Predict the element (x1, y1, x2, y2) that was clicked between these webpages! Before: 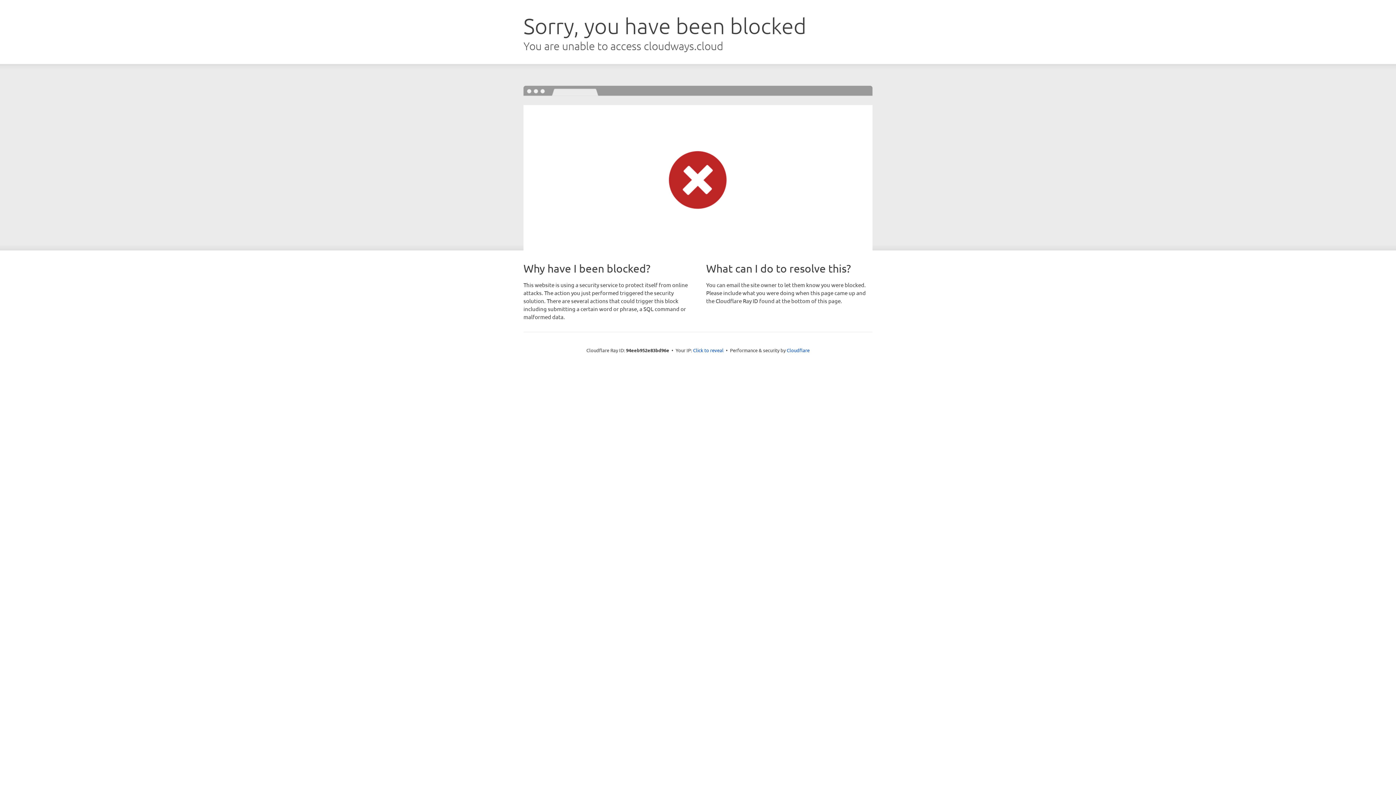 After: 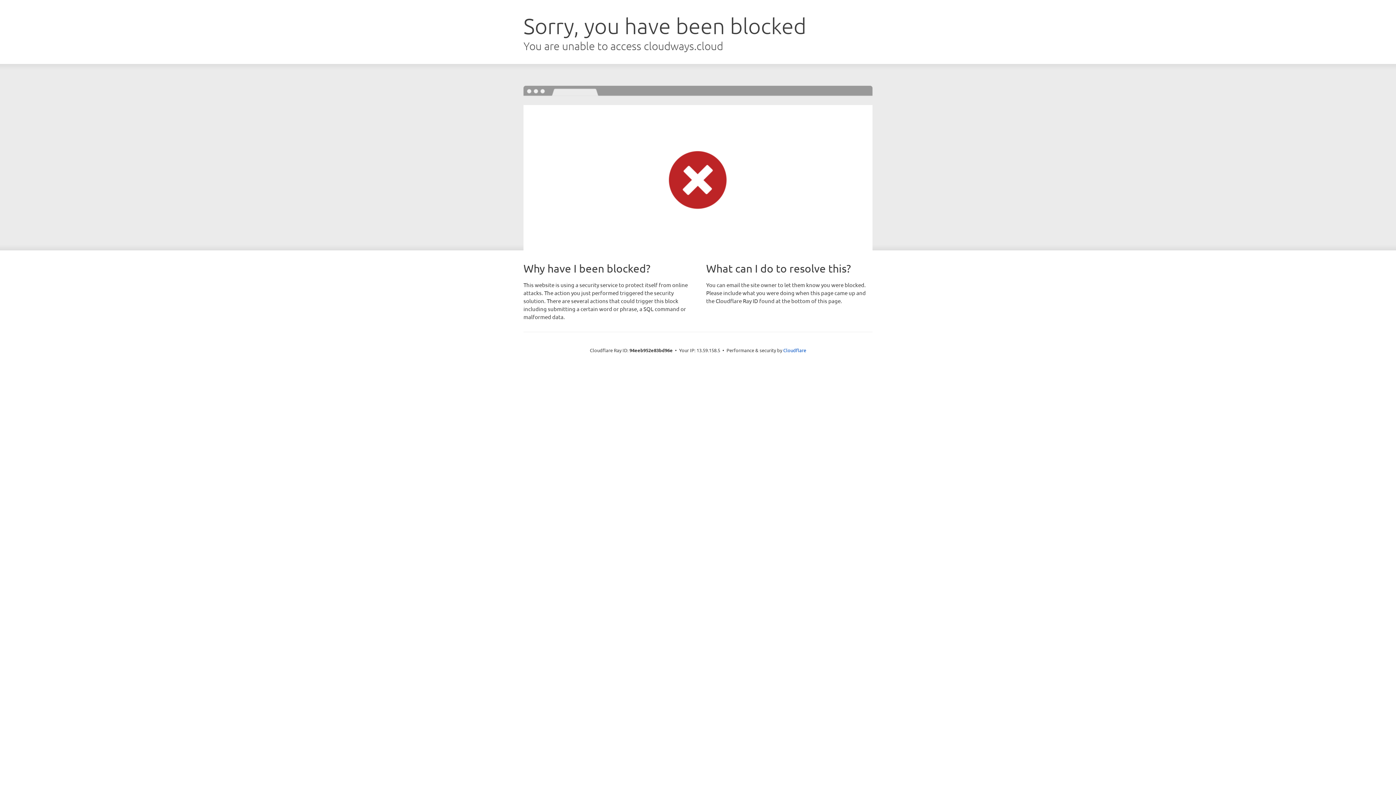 Action: bbox: (693, 346, 723, 353) label: Click to reveal